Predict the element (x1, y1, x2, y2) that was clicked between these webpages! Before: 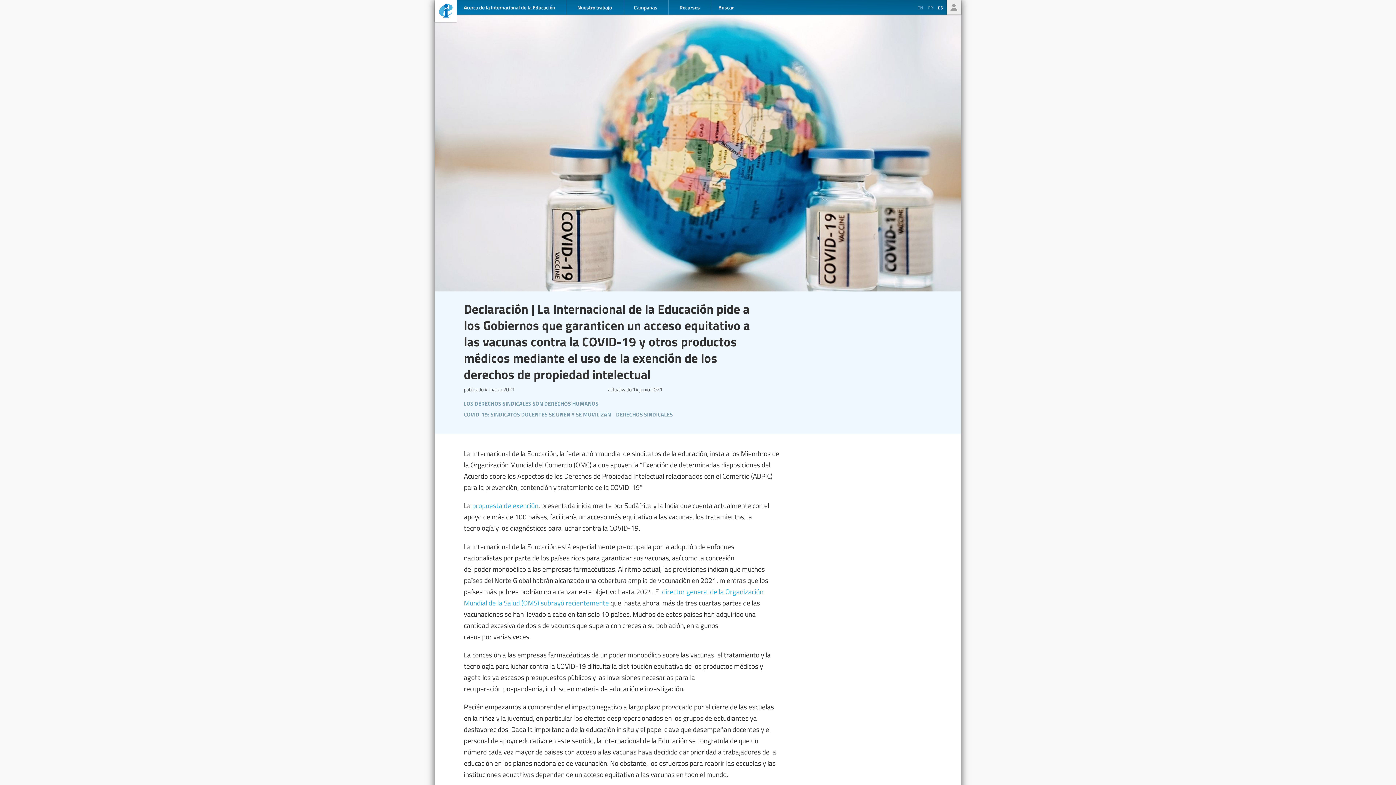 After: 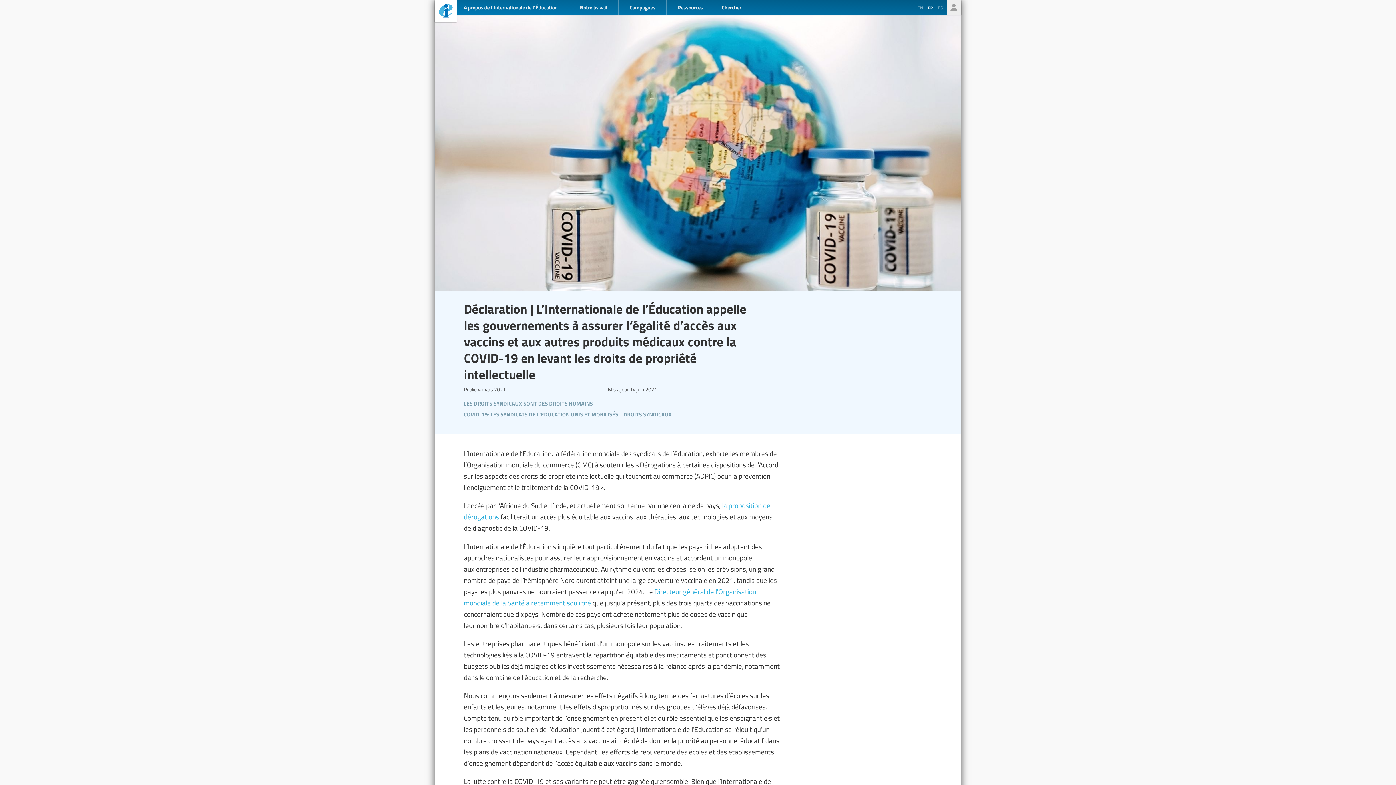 Action: label: FR bbox: (926, 4, 934, 11)